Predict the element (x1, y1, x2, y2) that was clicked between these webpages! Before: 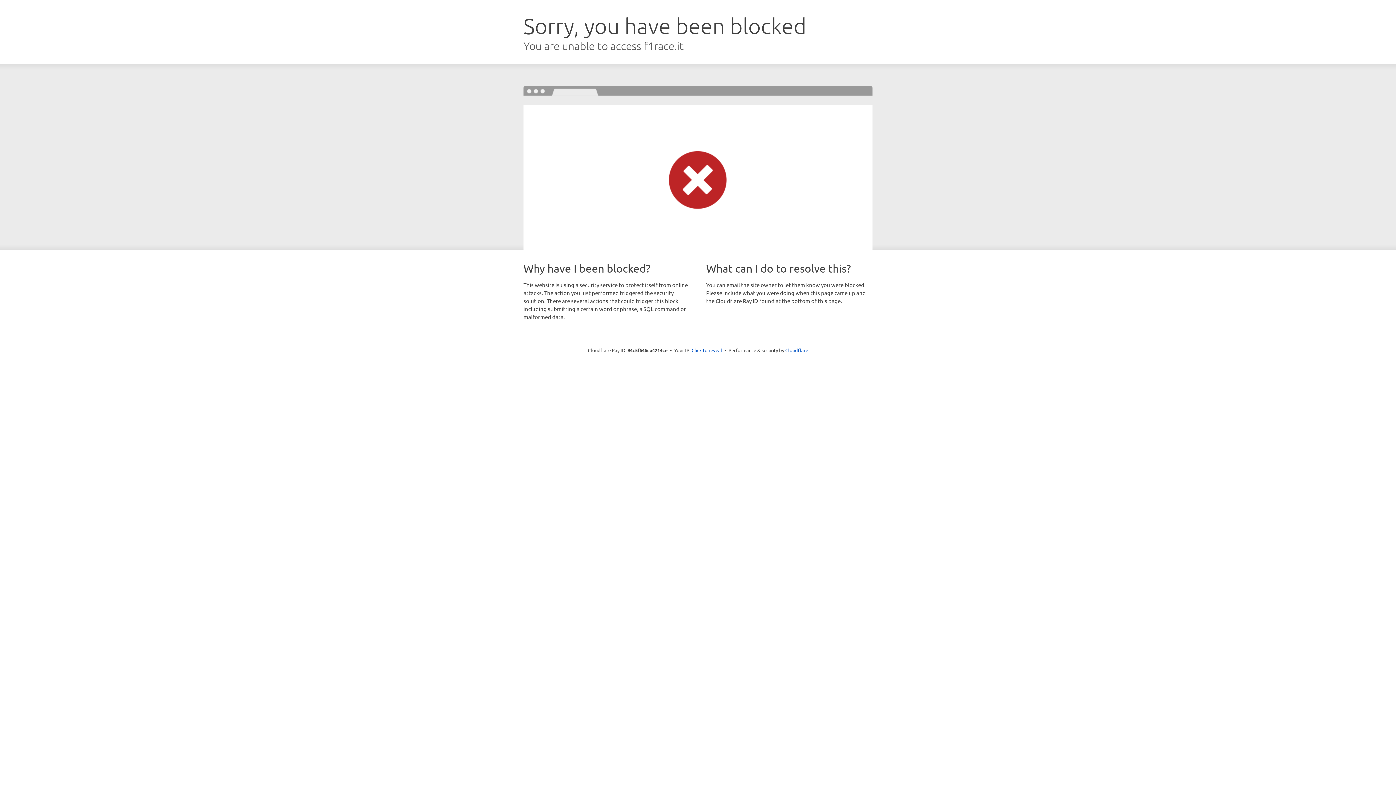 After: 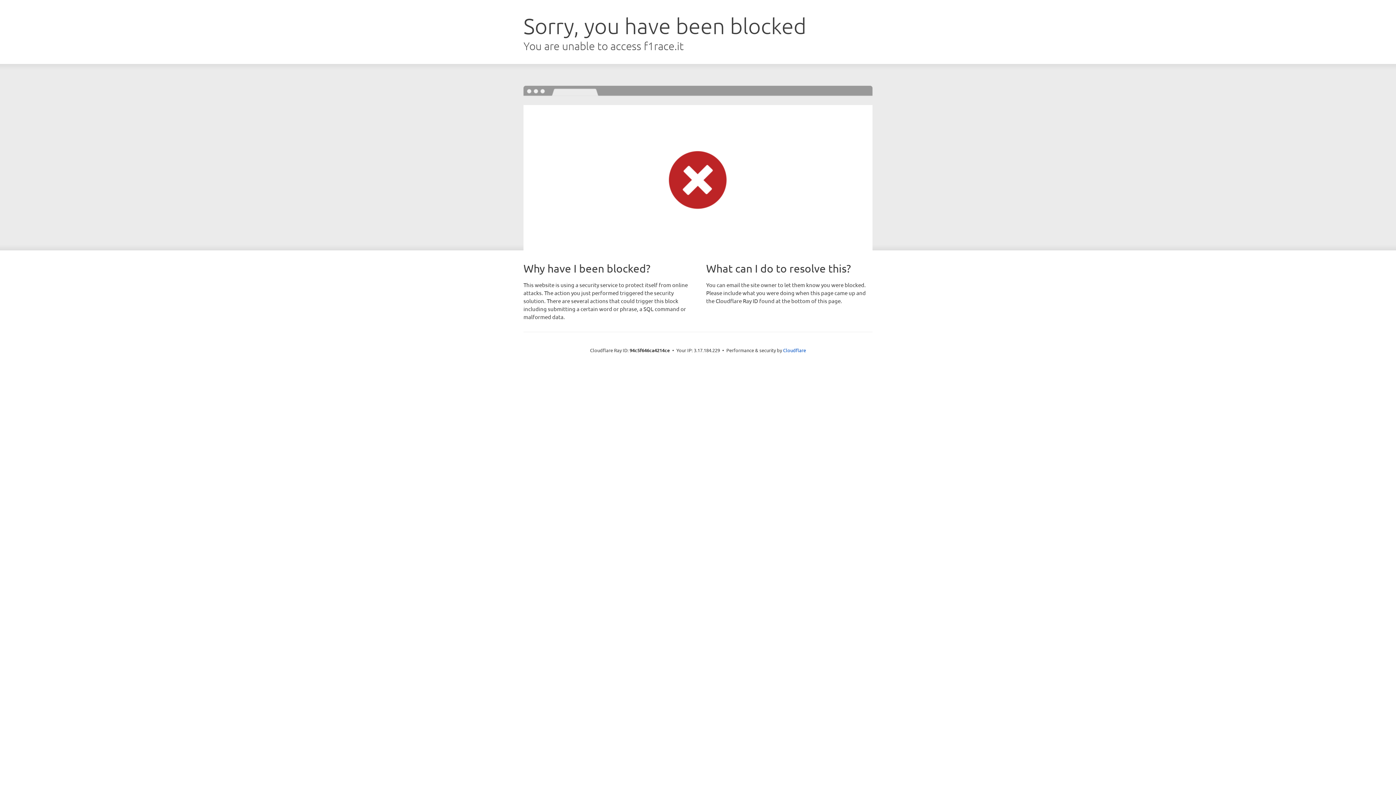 Action: bbox: (691, 346, 722, 353) label: Click to reveal